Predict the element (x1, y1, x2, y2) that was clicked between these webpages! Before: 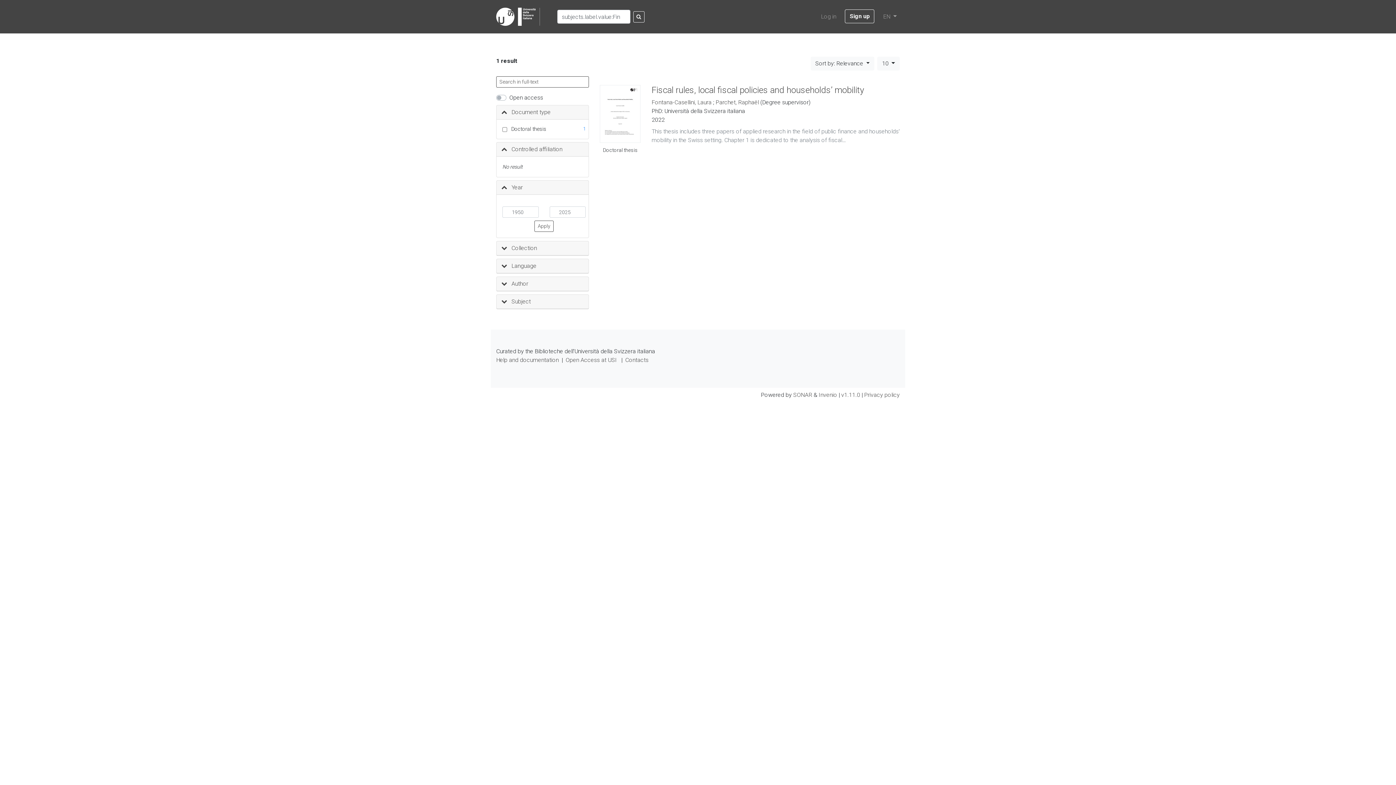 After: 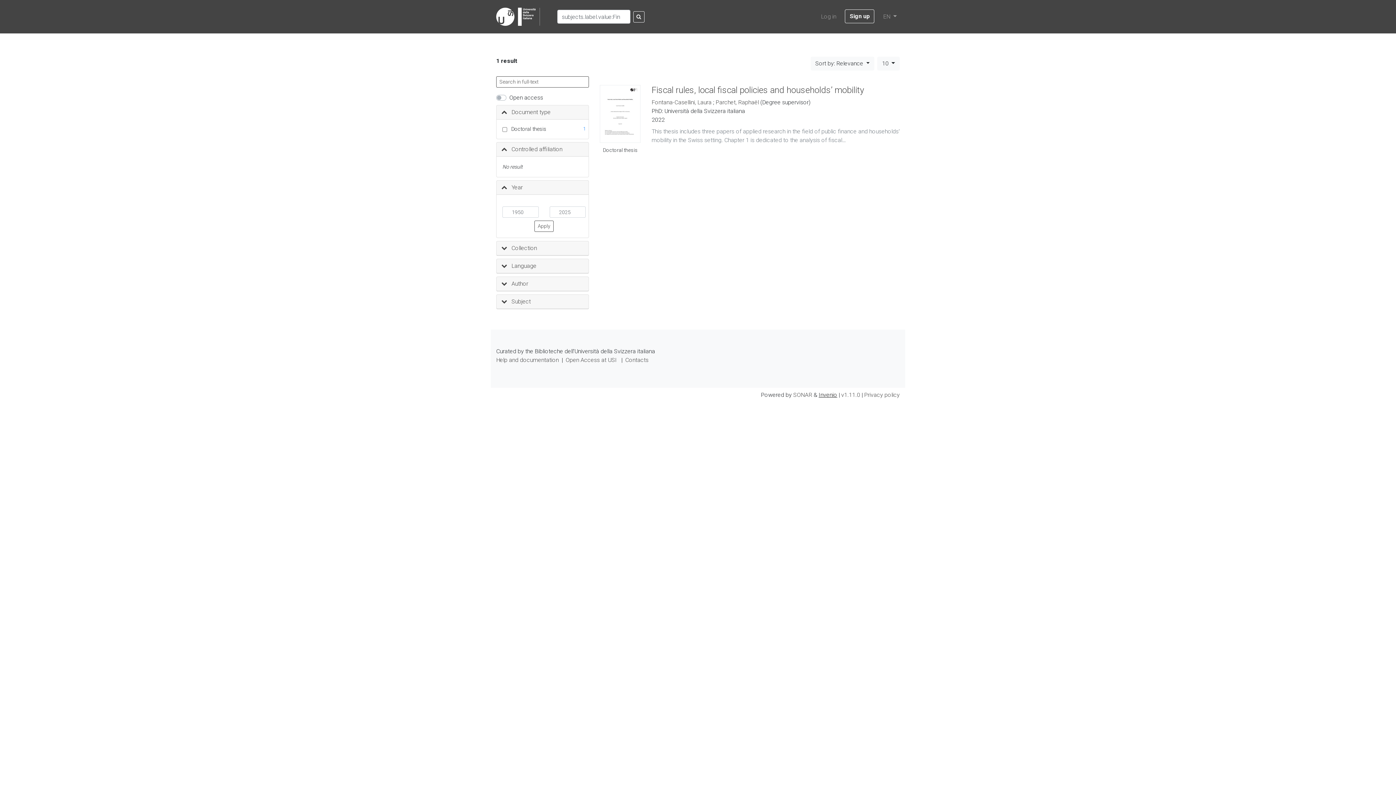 Action: bbox: (818, 391, 837, 398) label: Invenio